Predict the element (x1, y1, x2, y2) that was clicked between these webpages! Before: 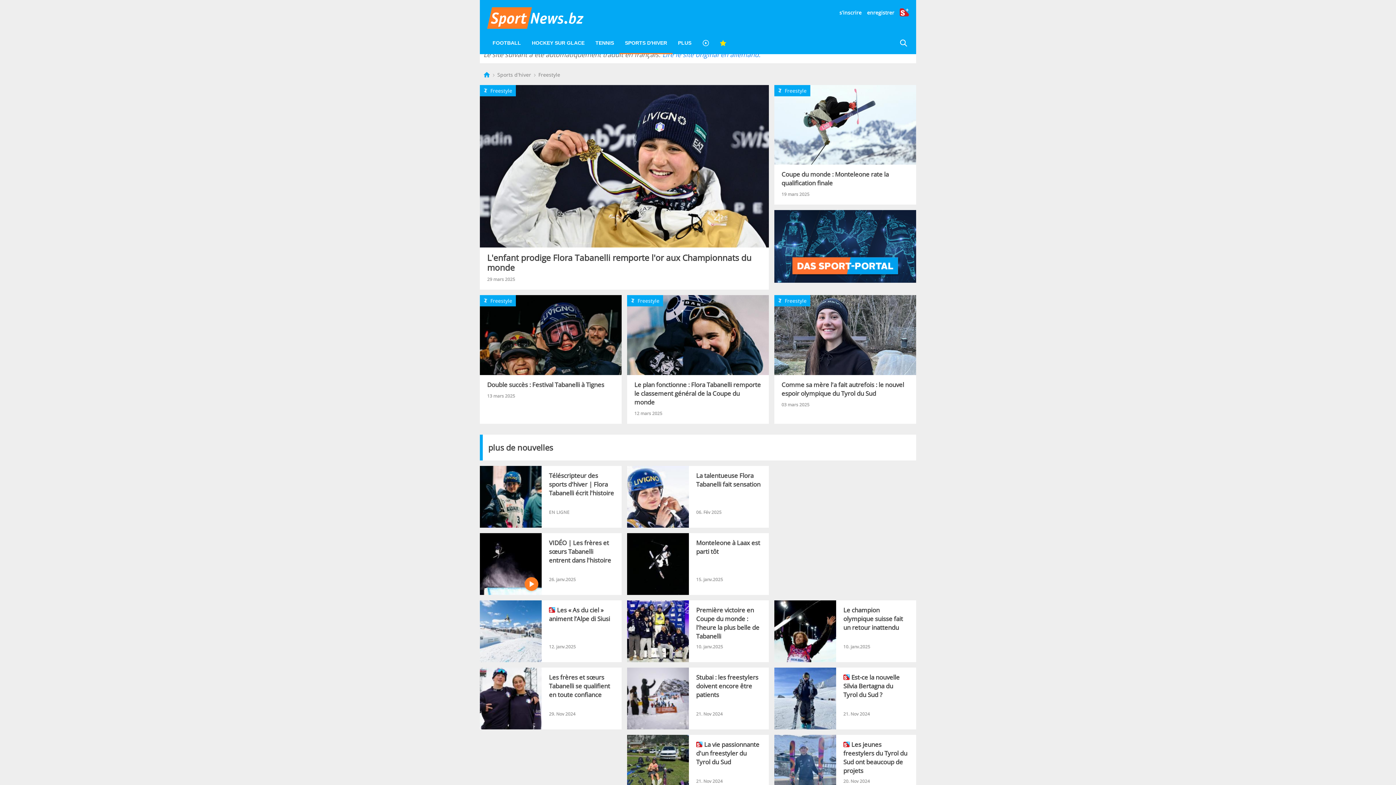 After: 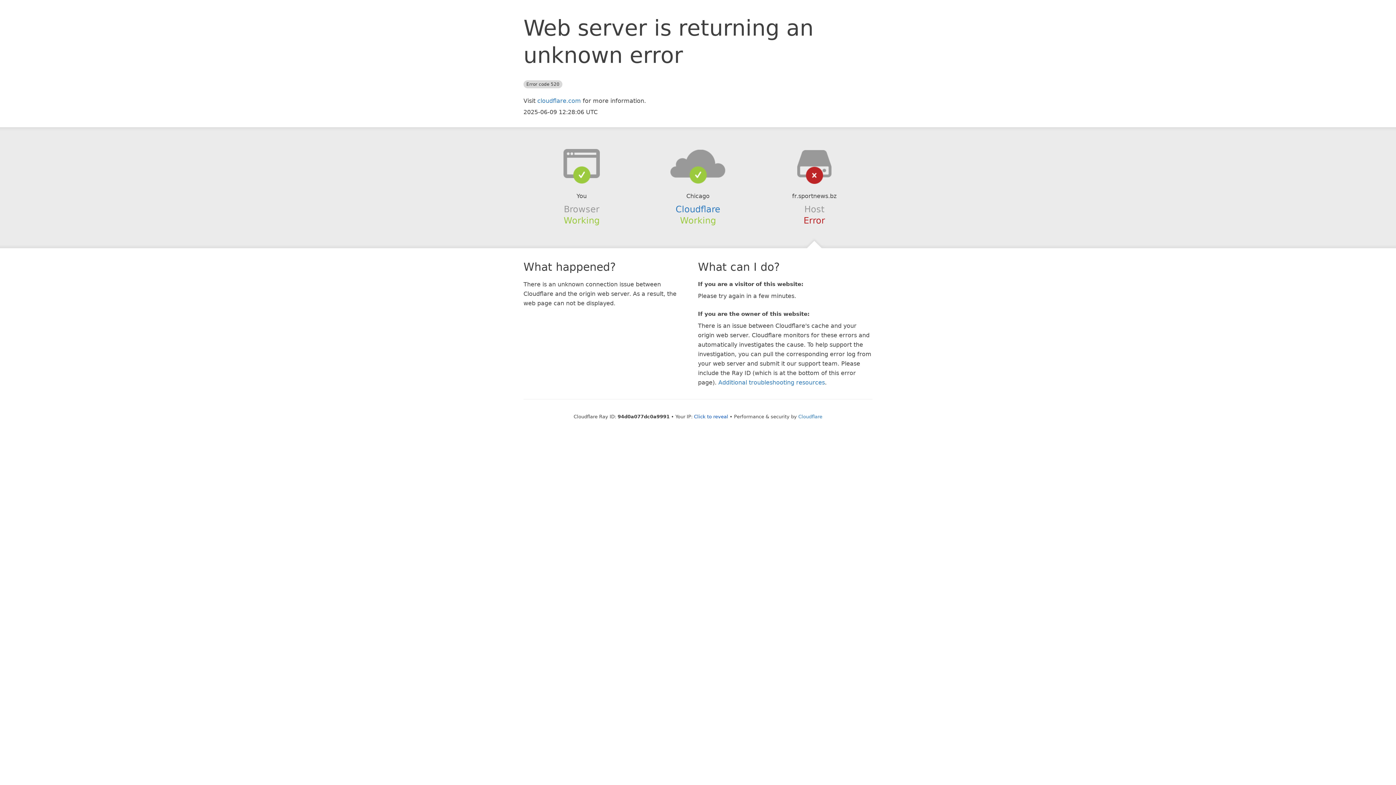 Action: bbox: (480, 85, 768, 289) label: 6 Freestyle

L'enfant prodige Flora Tabanelli remporte l'or aux Championnats du monde

29 mars 2025